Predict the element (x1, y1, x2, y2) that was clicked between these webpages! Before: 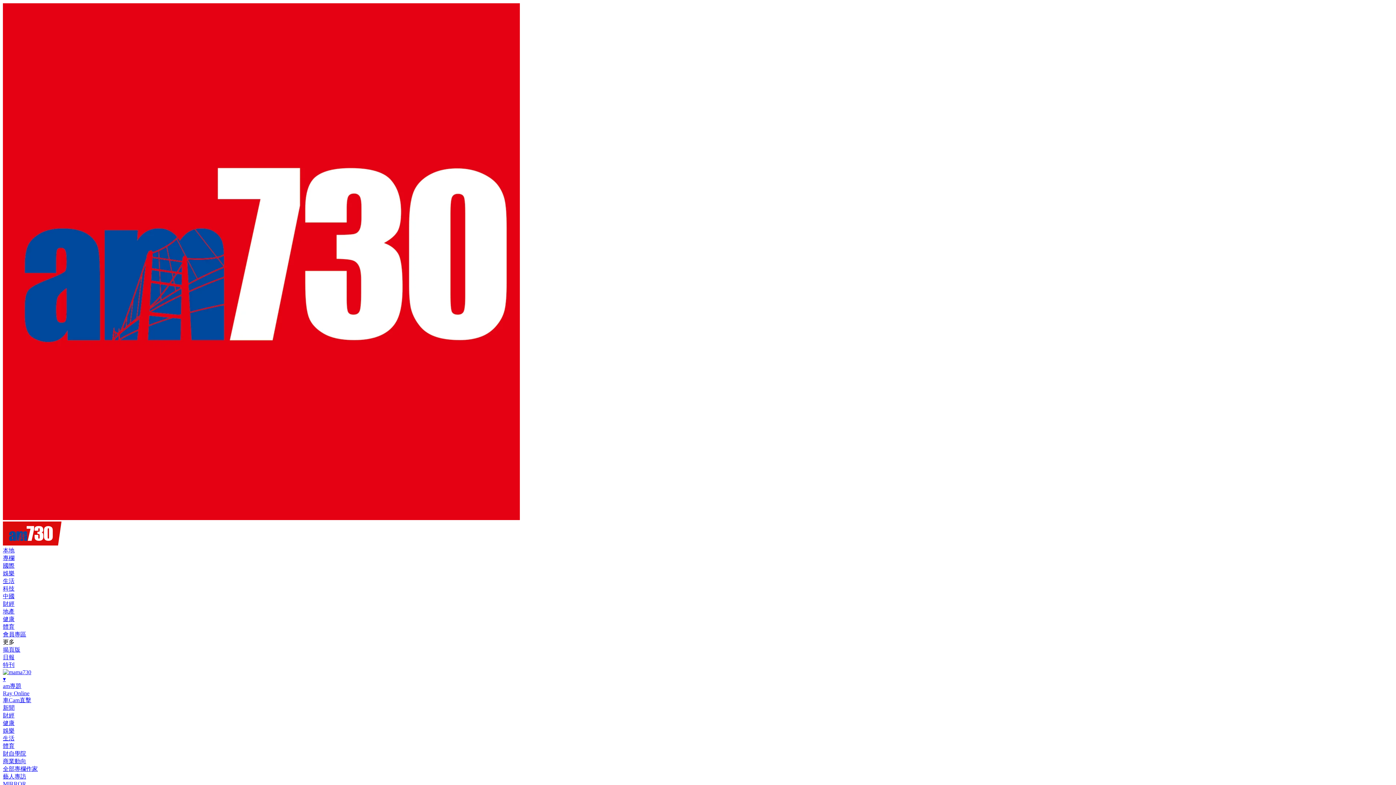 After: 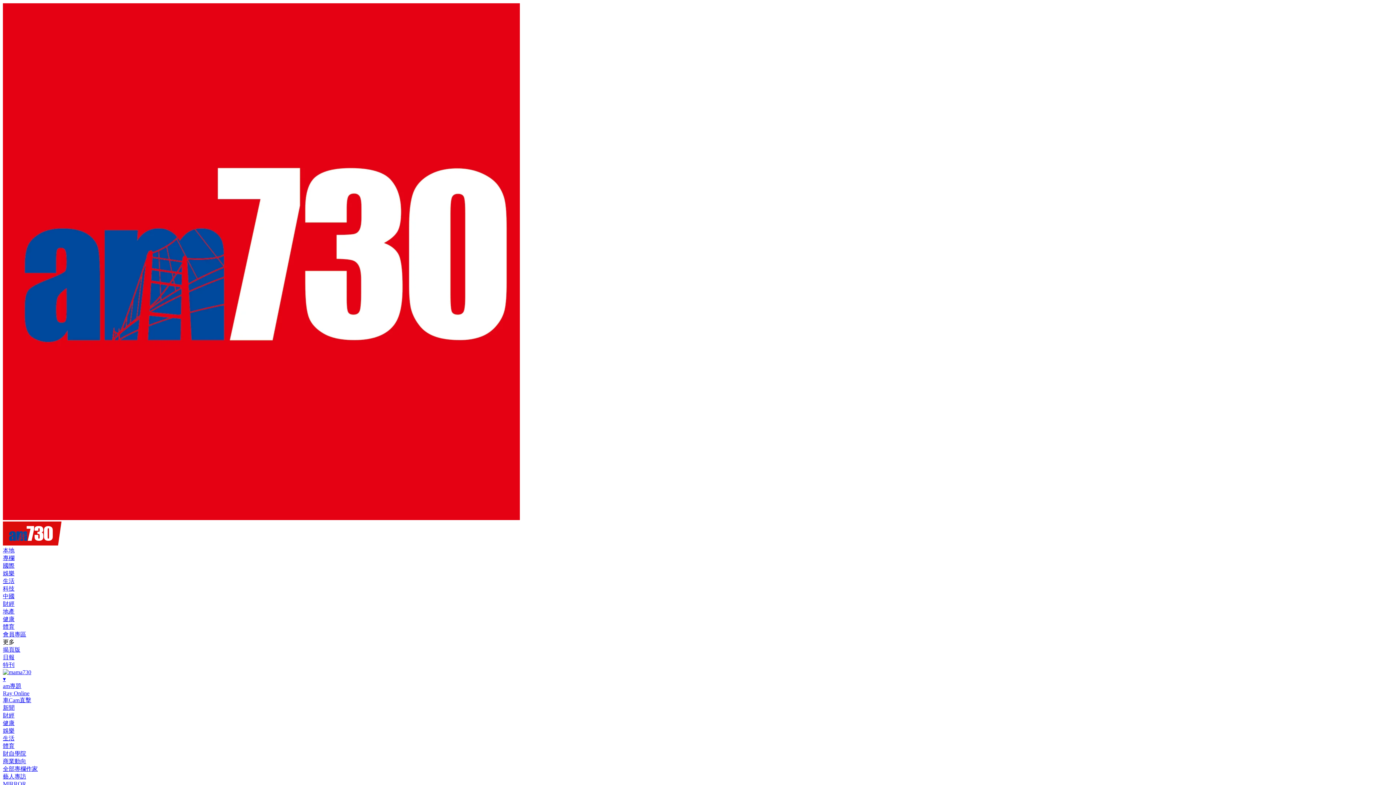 Action: bbox: (2, 616, 14, 622) label: 健康